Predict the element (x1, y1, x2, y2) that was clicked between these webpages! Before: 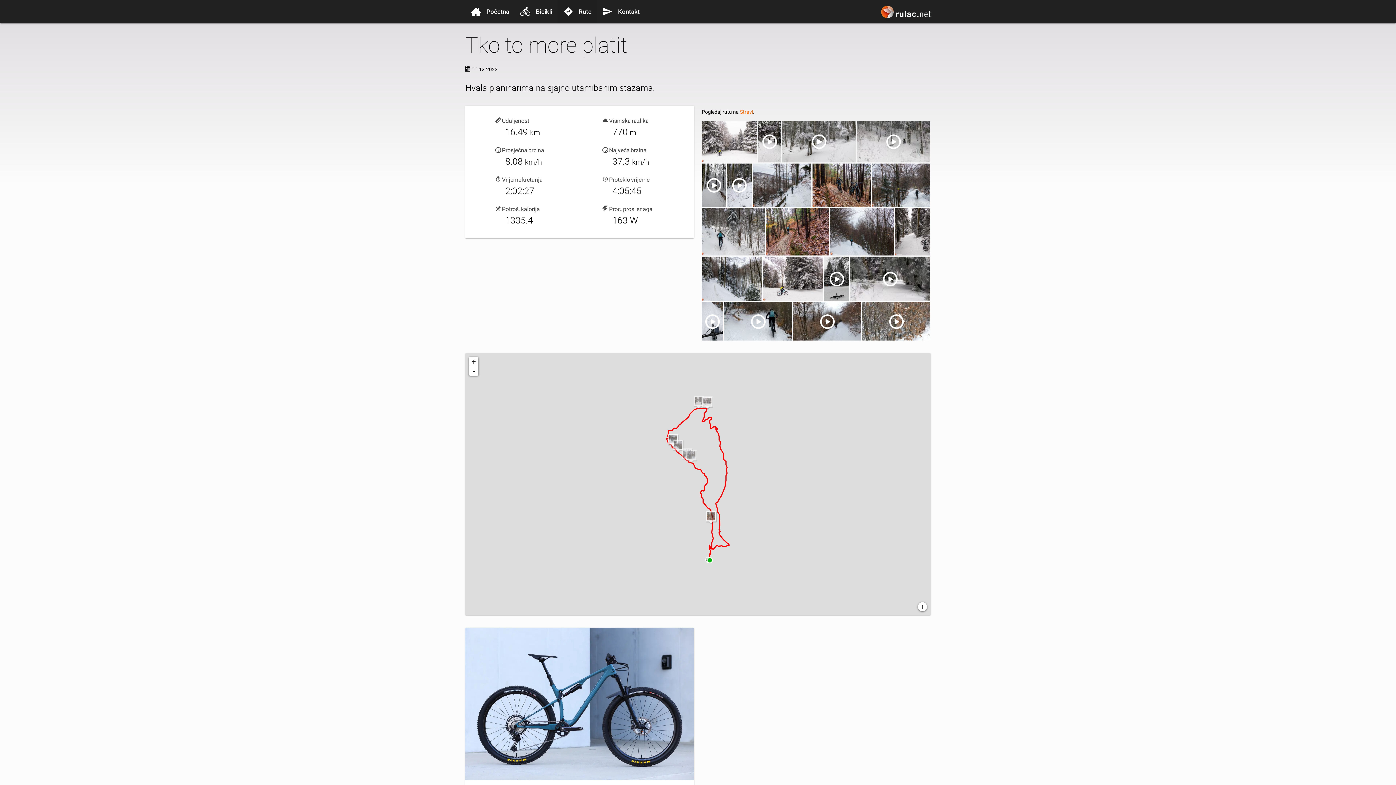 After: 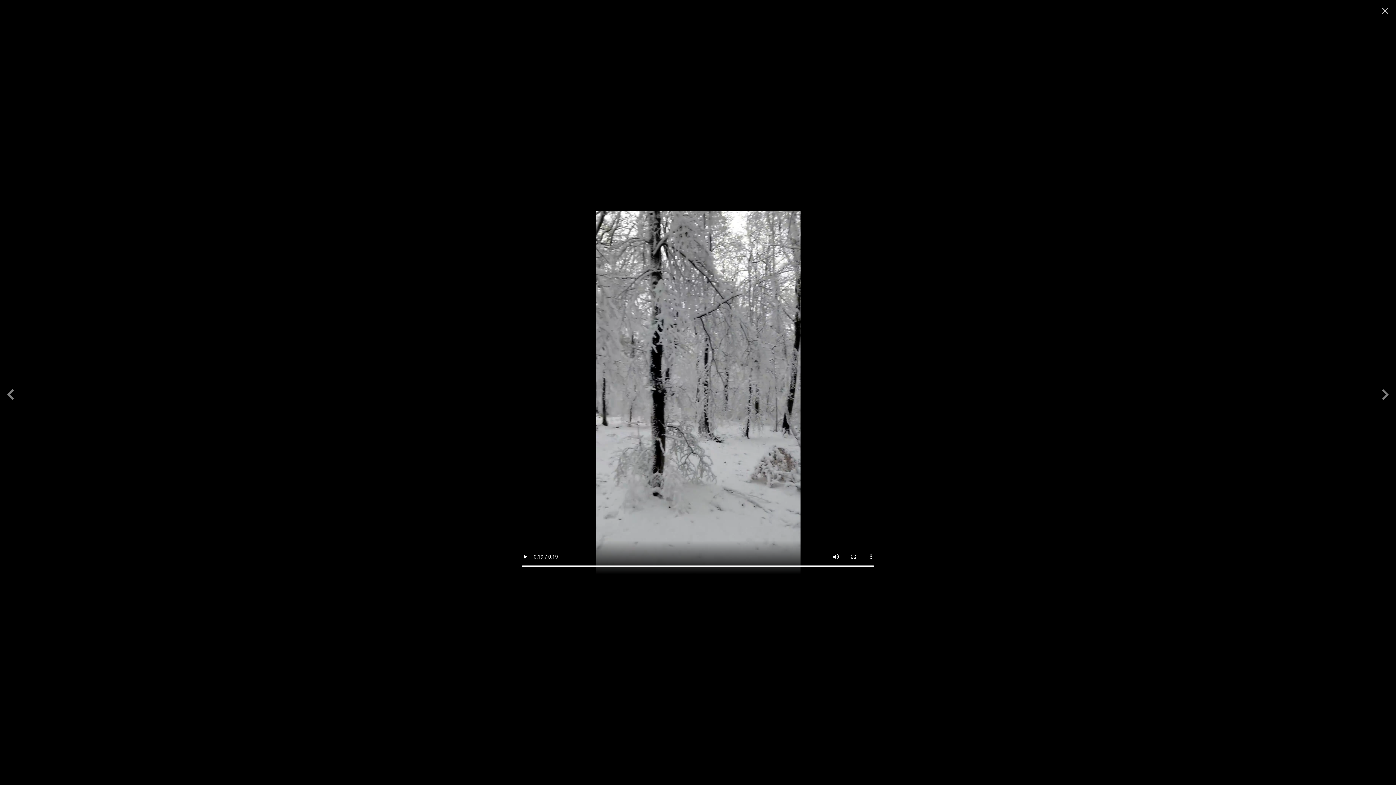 Action: label: Slika/Video iz aktivnosti bbox: (701, 163, 726, 207)